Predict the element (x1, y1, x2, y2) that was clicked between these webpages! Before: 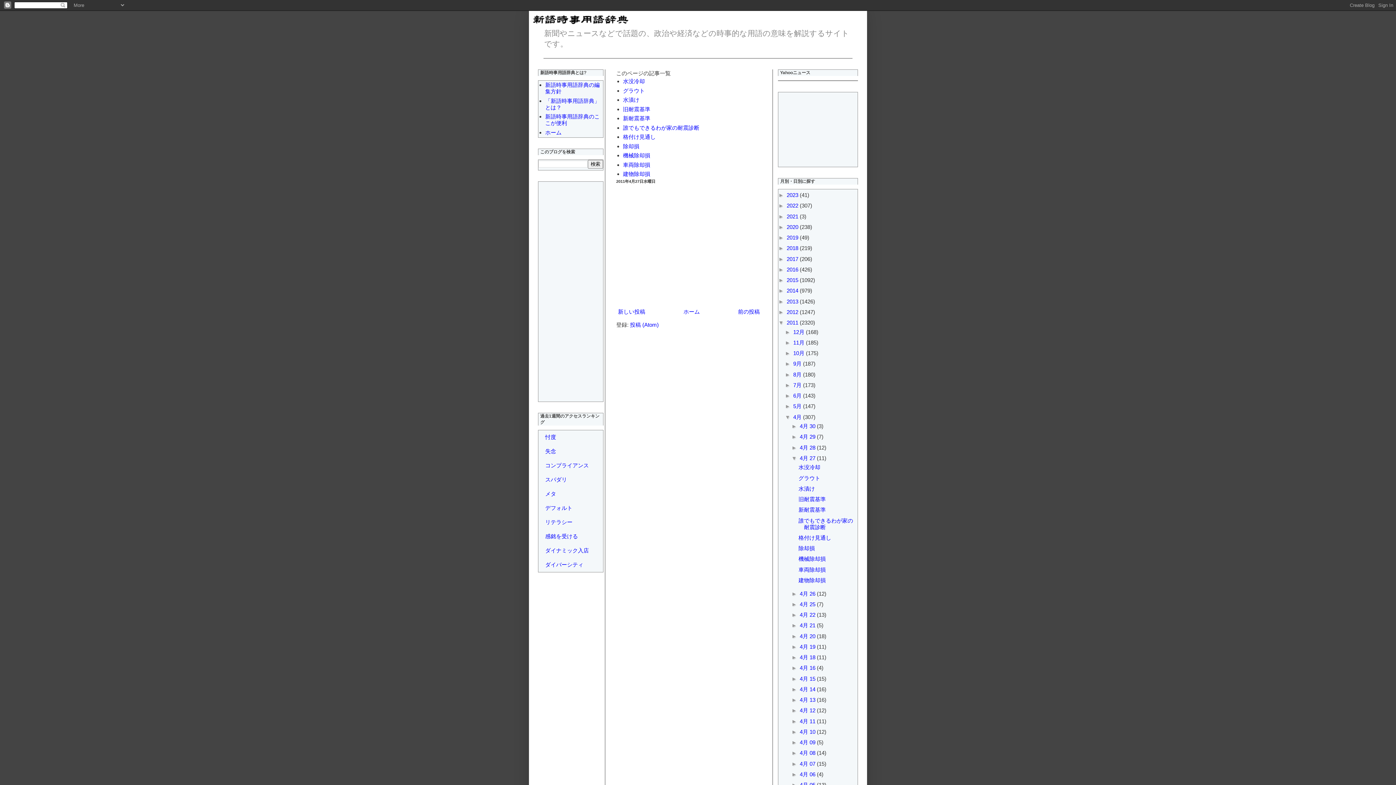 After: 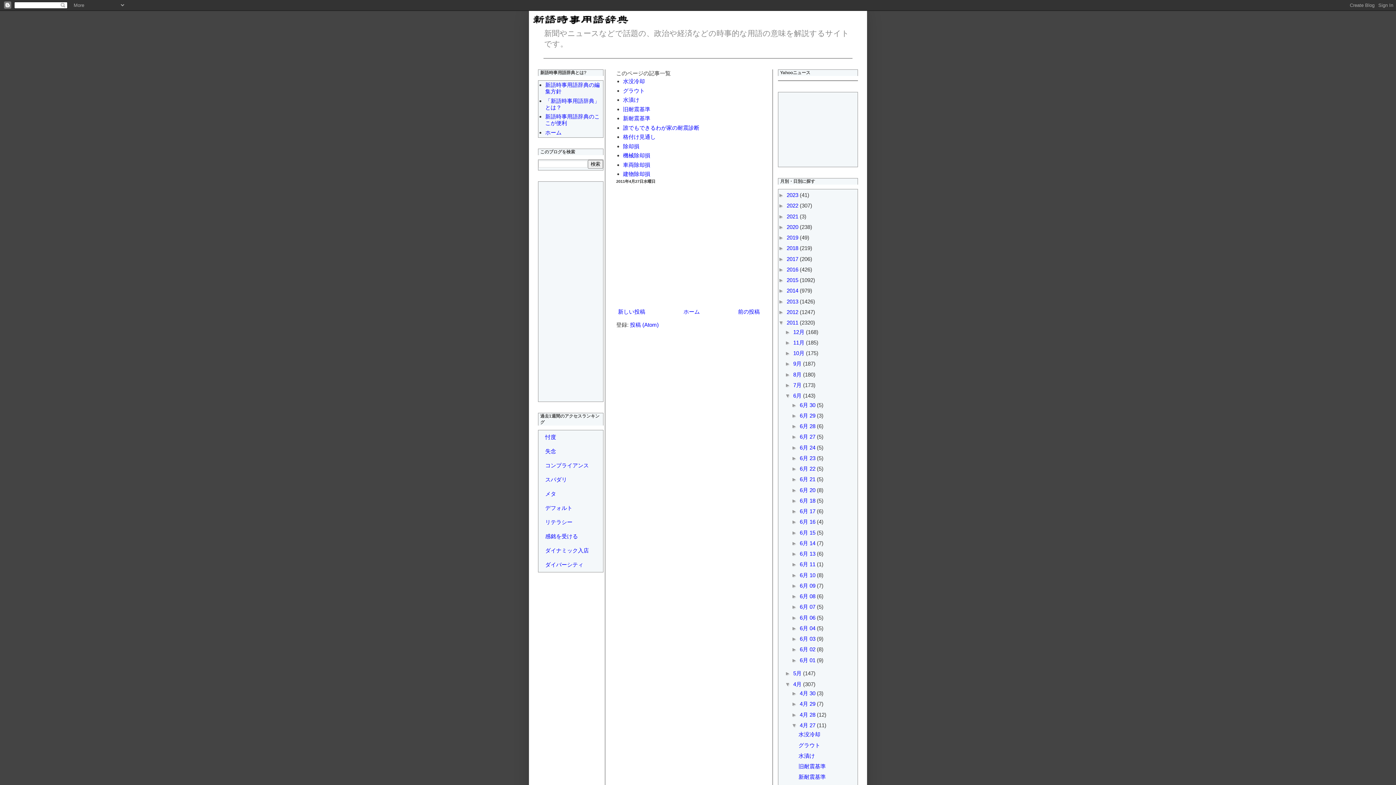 Action: label: ►   bbox: (785, 392, 793, 398)